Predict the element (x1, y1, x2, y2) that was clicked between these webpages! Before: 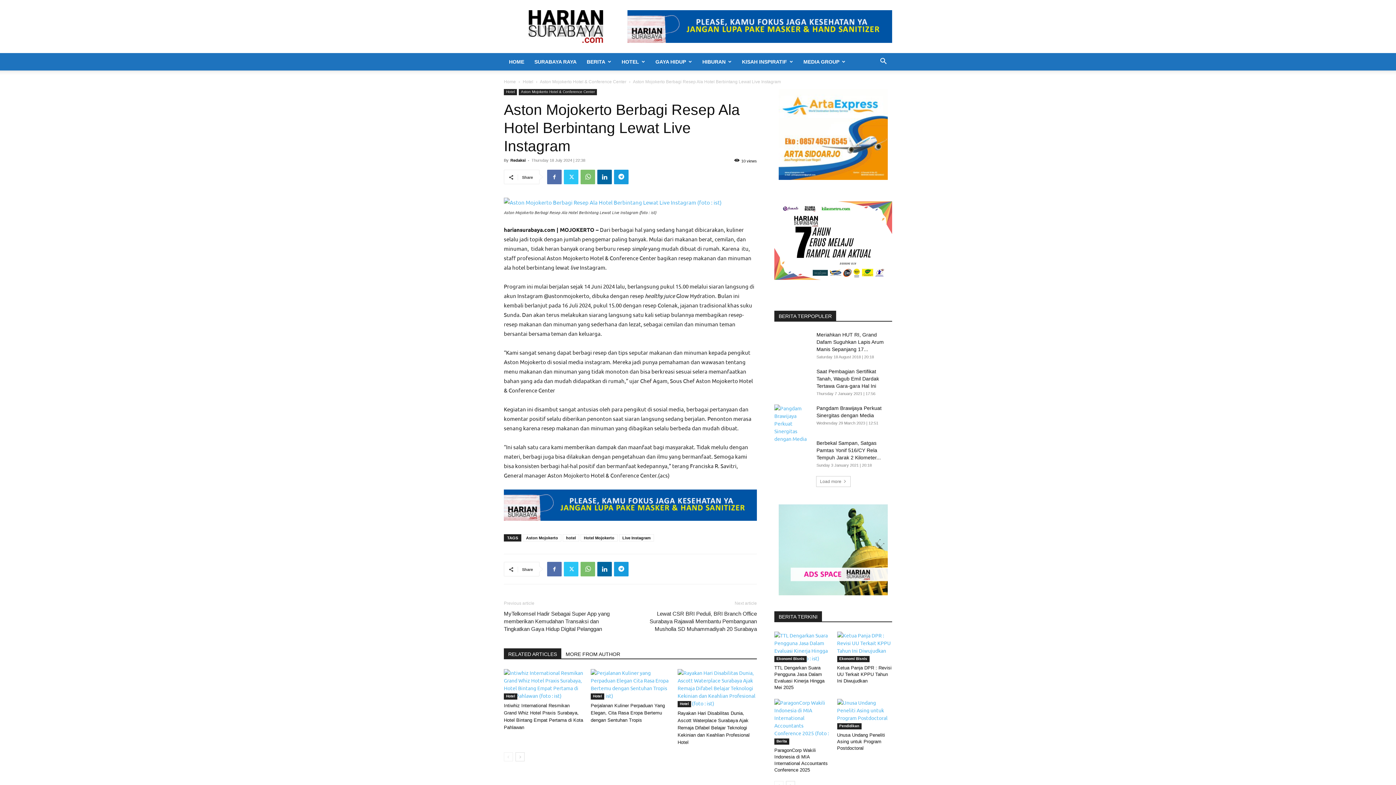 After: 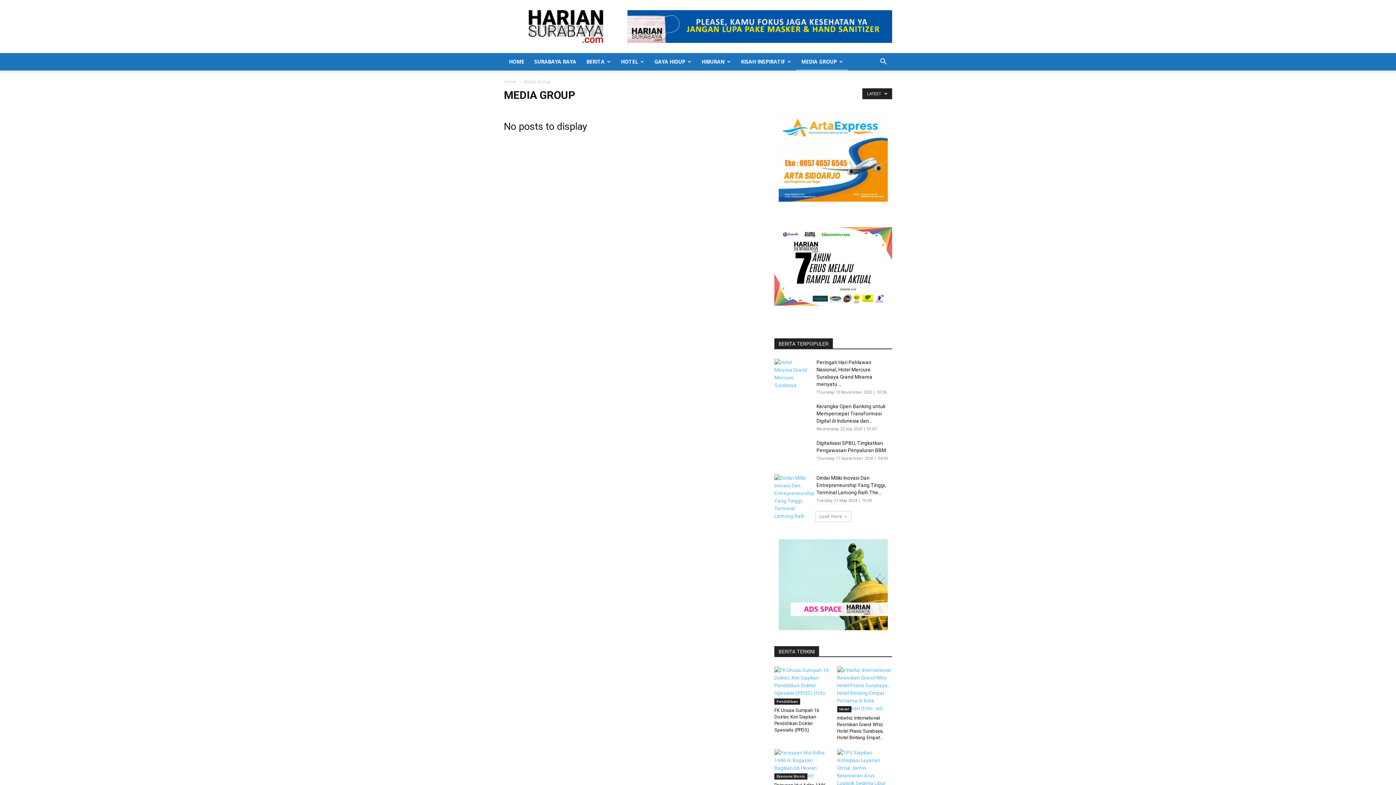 Action: label: MEDIA GROUP bbox: (798, 53, 850, 70)